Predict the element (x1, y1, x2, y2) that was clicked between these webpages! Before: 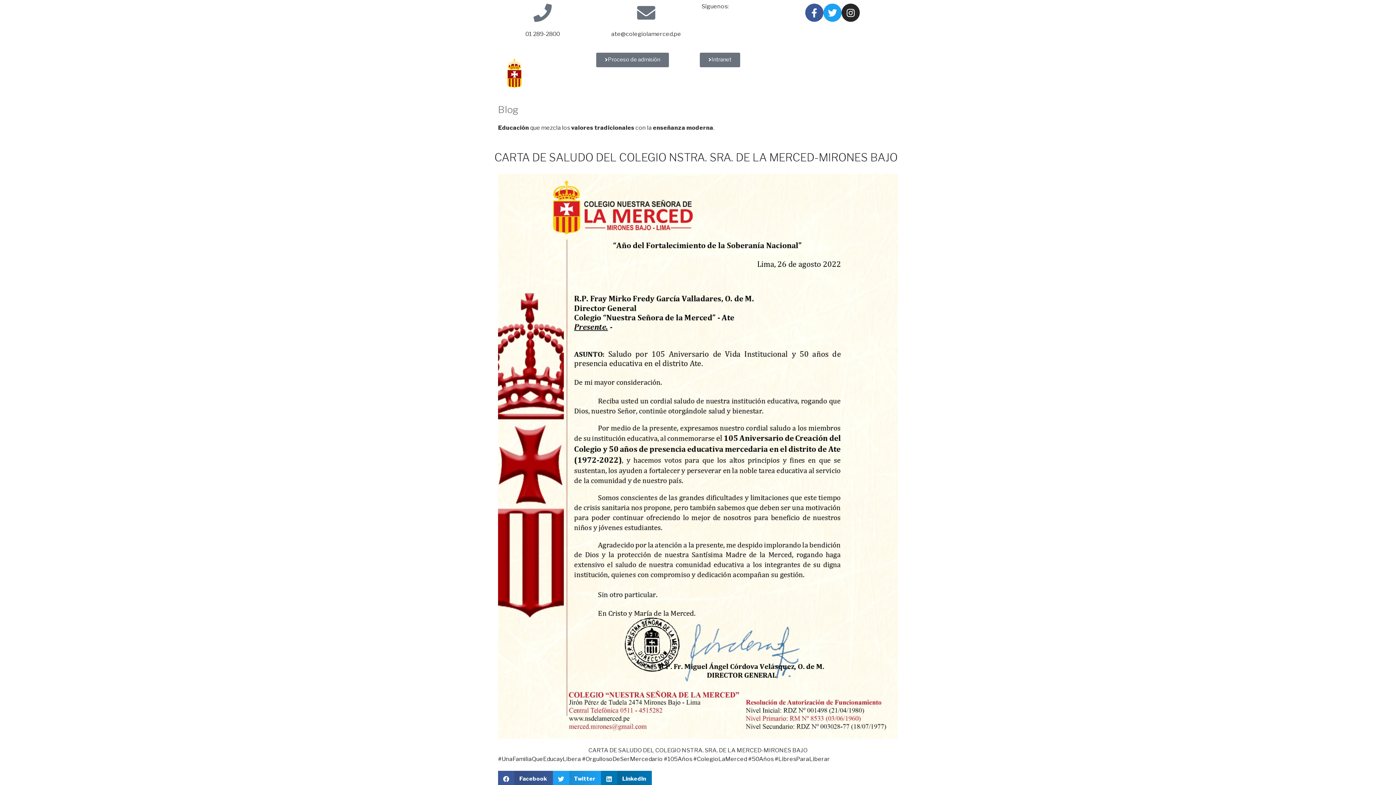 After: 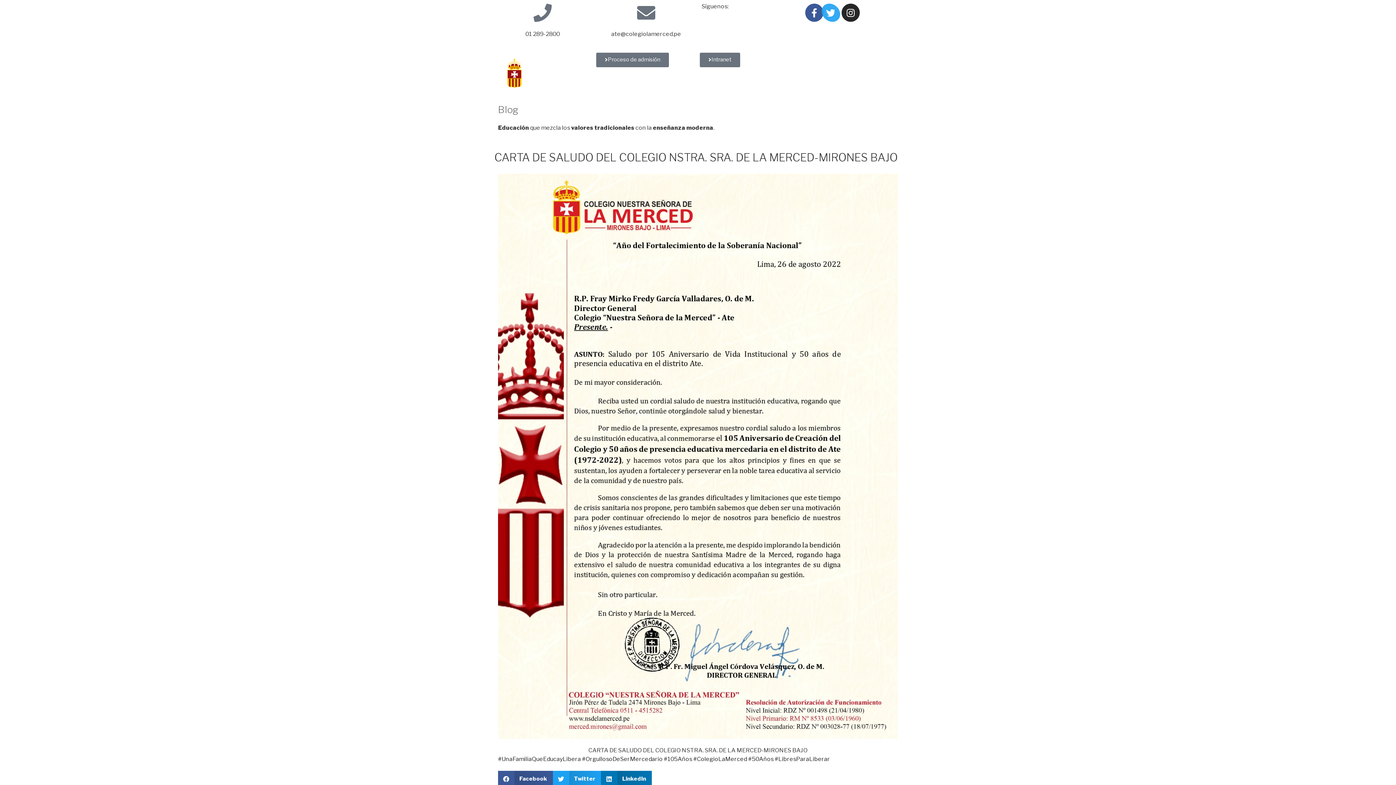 Action: label: Twitter bbox: (823, 3, 841, 21)